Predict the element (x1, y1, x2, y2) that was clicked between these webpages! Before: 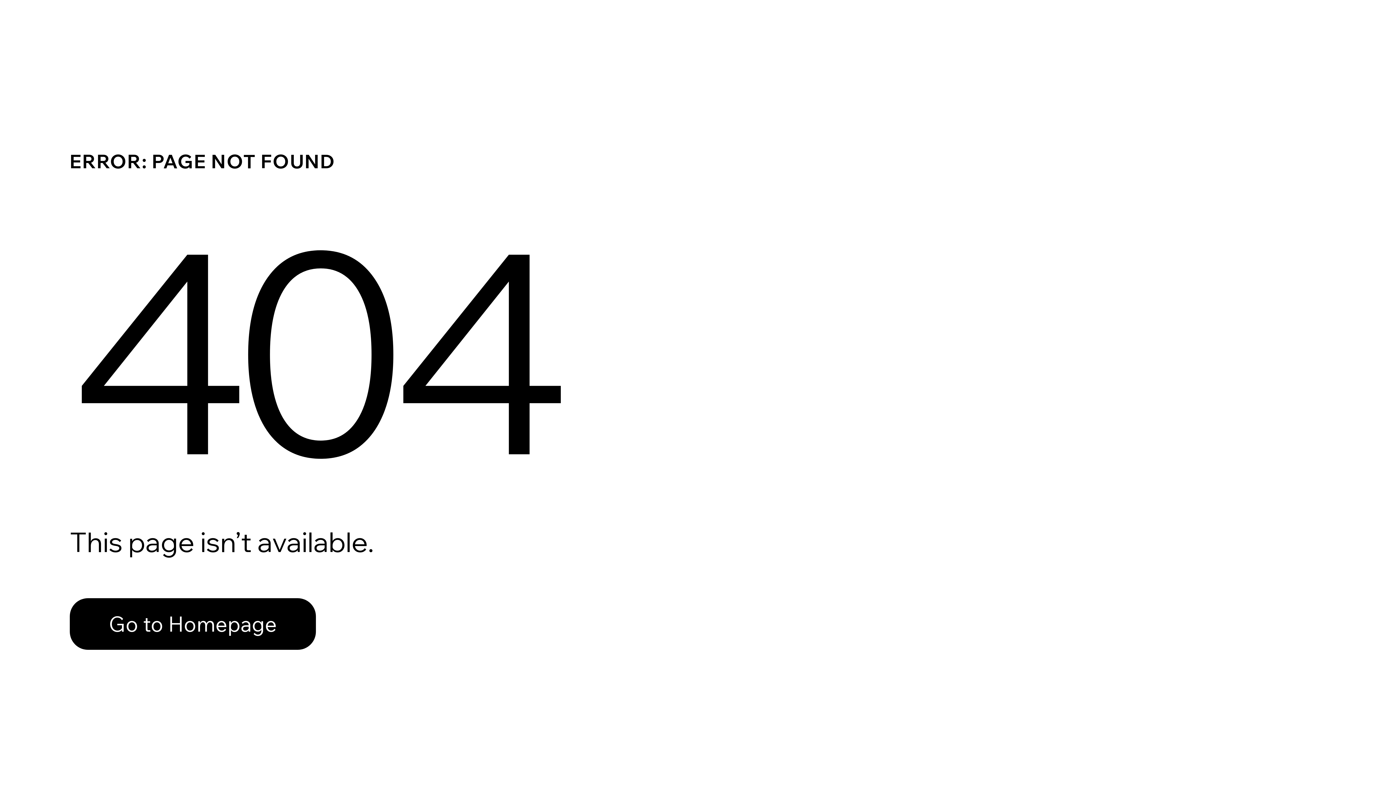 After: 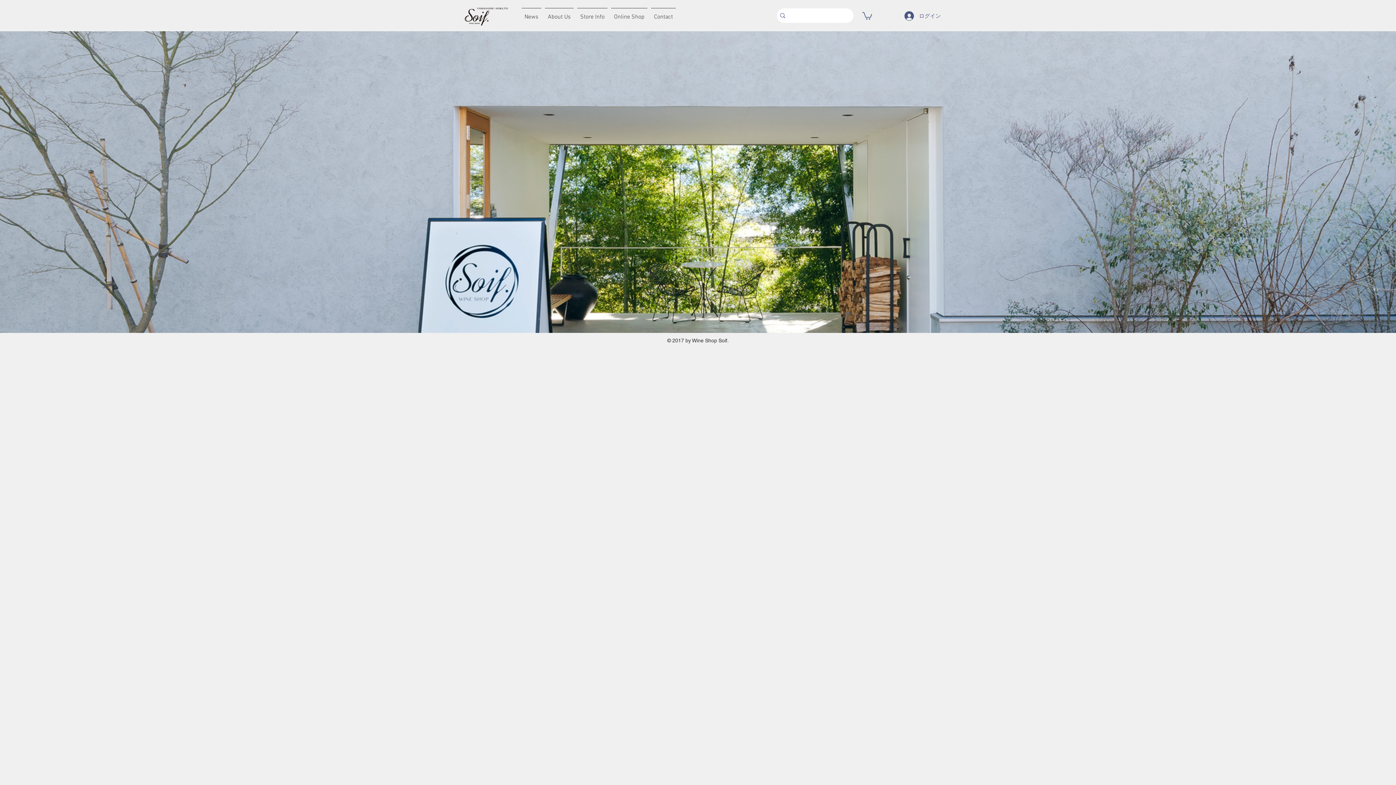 Action: bbox: (69, 598, 316, 650) label: Go to Homepage